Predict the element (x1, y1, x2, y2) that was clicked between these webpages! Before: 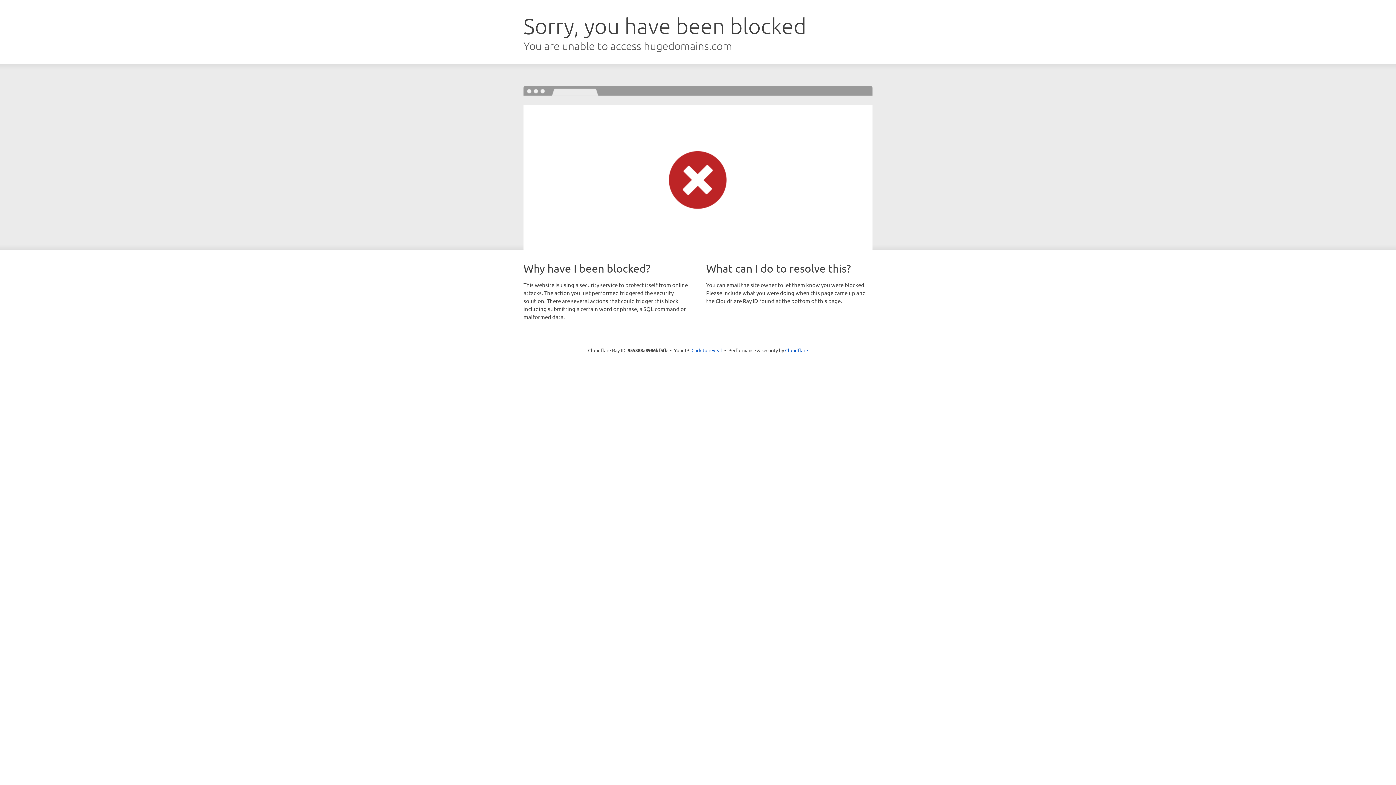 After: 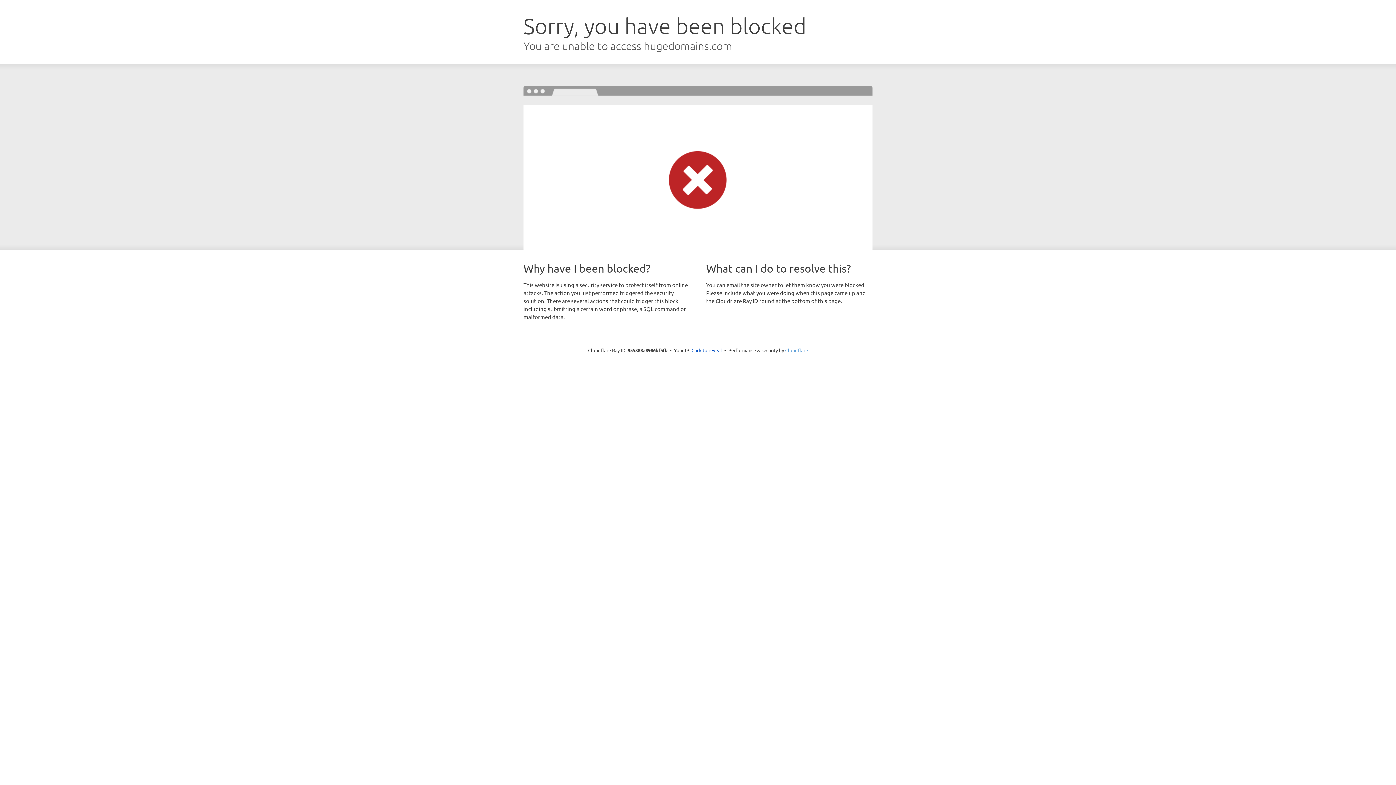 Action: bbox: (785, 347, 808, 353) label: Cloudflare